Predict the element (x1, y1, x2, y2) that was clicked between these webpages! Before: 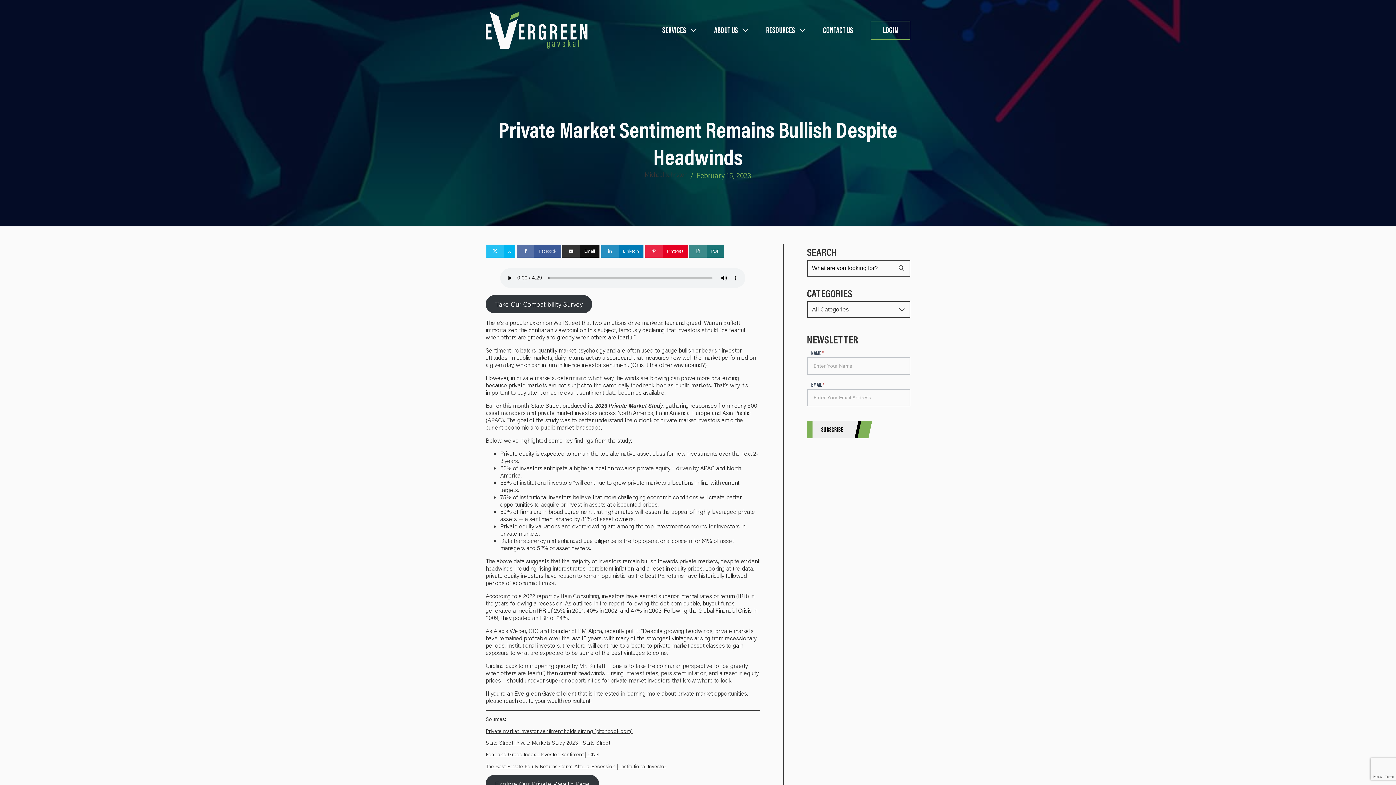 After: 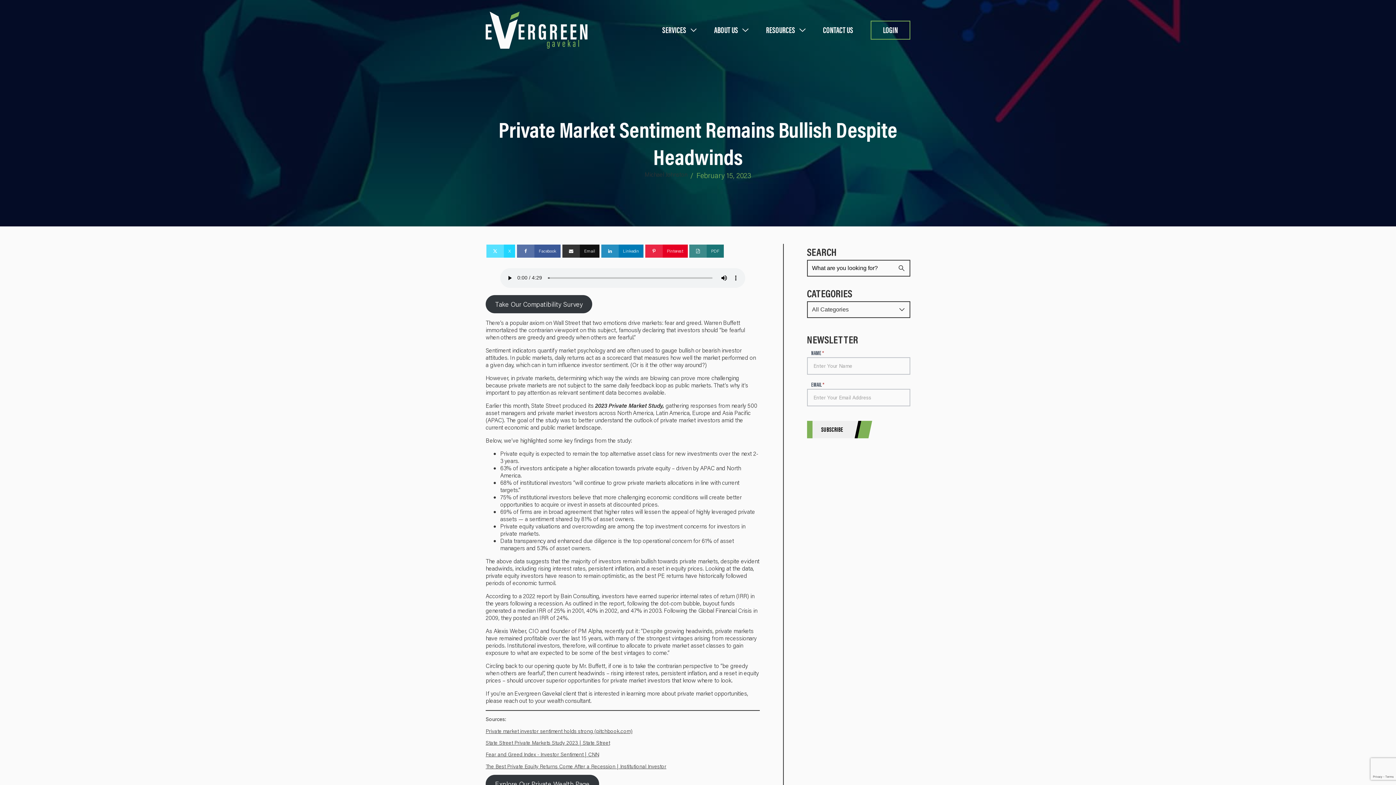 Action: bbox: (486, 244, 515, 257) label: X